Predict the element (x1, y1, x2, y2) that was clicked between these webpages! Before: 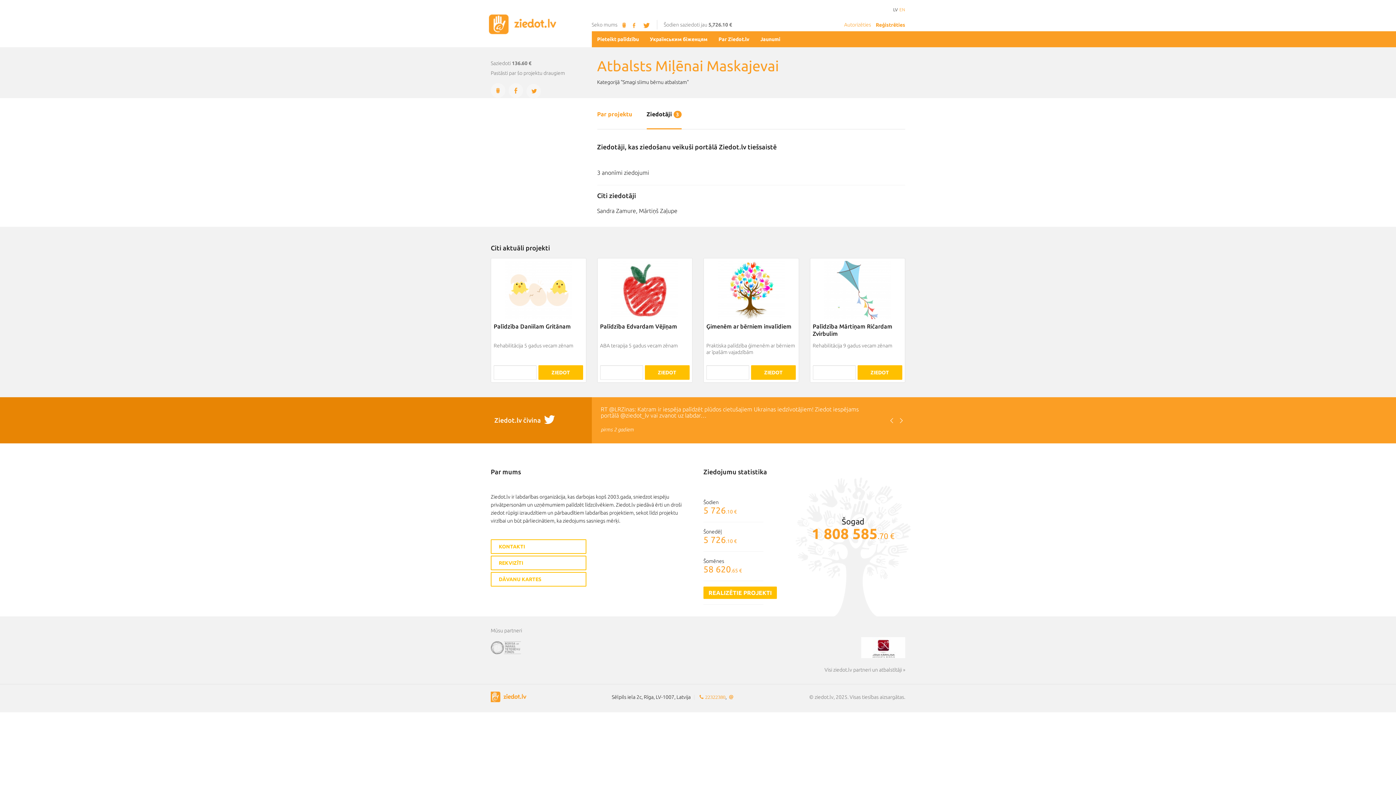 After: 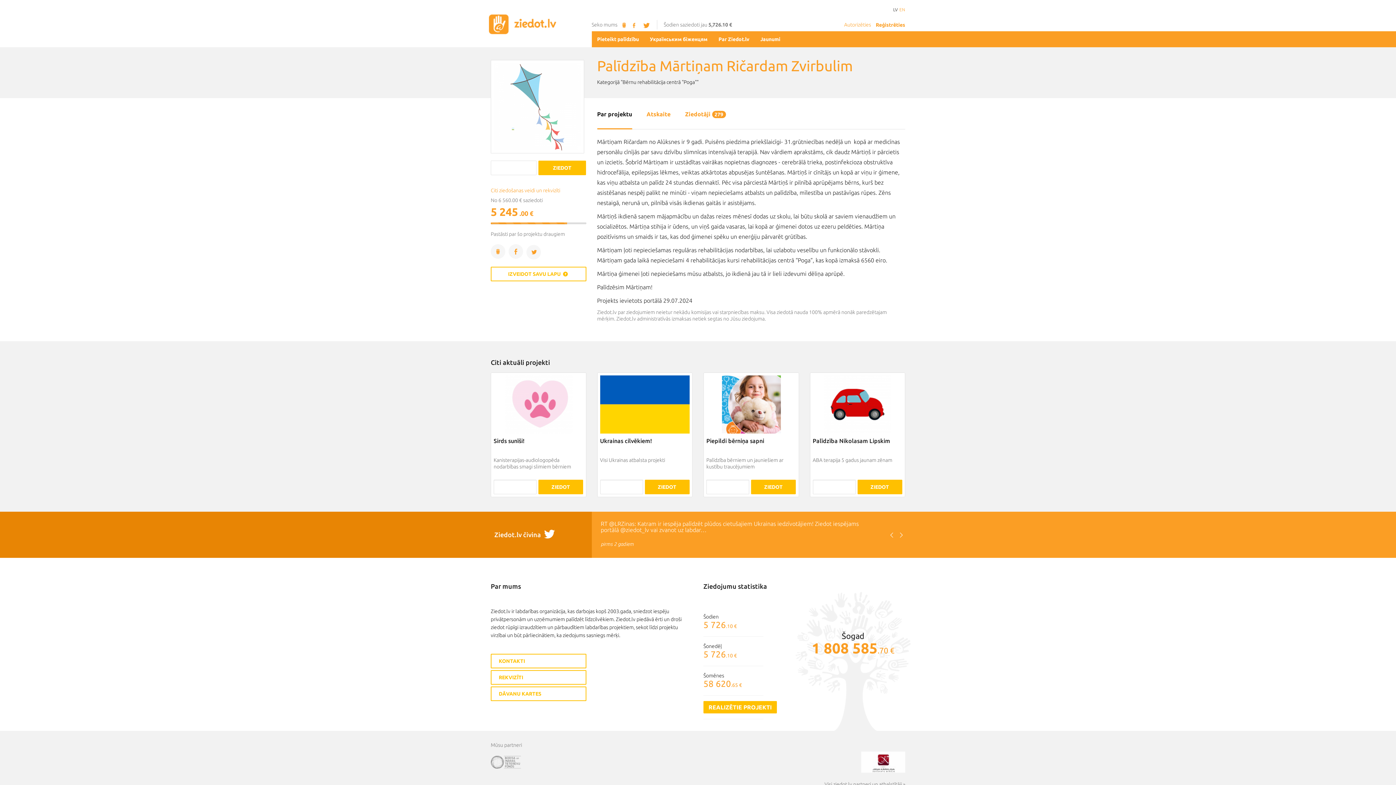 Action: label: Palīdzība Mārtiņam Ričardam Zvirbulim bbox: (812, 323, 902, 339)